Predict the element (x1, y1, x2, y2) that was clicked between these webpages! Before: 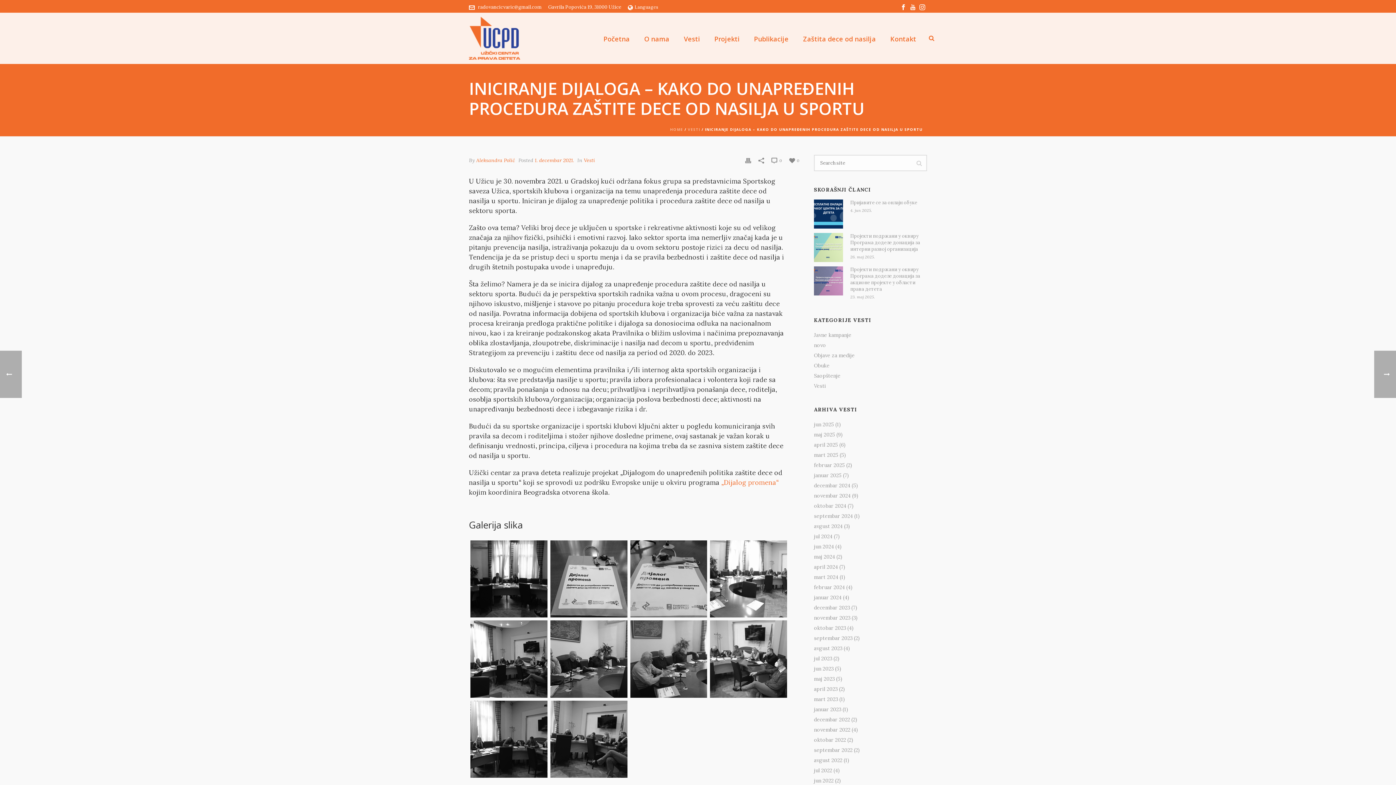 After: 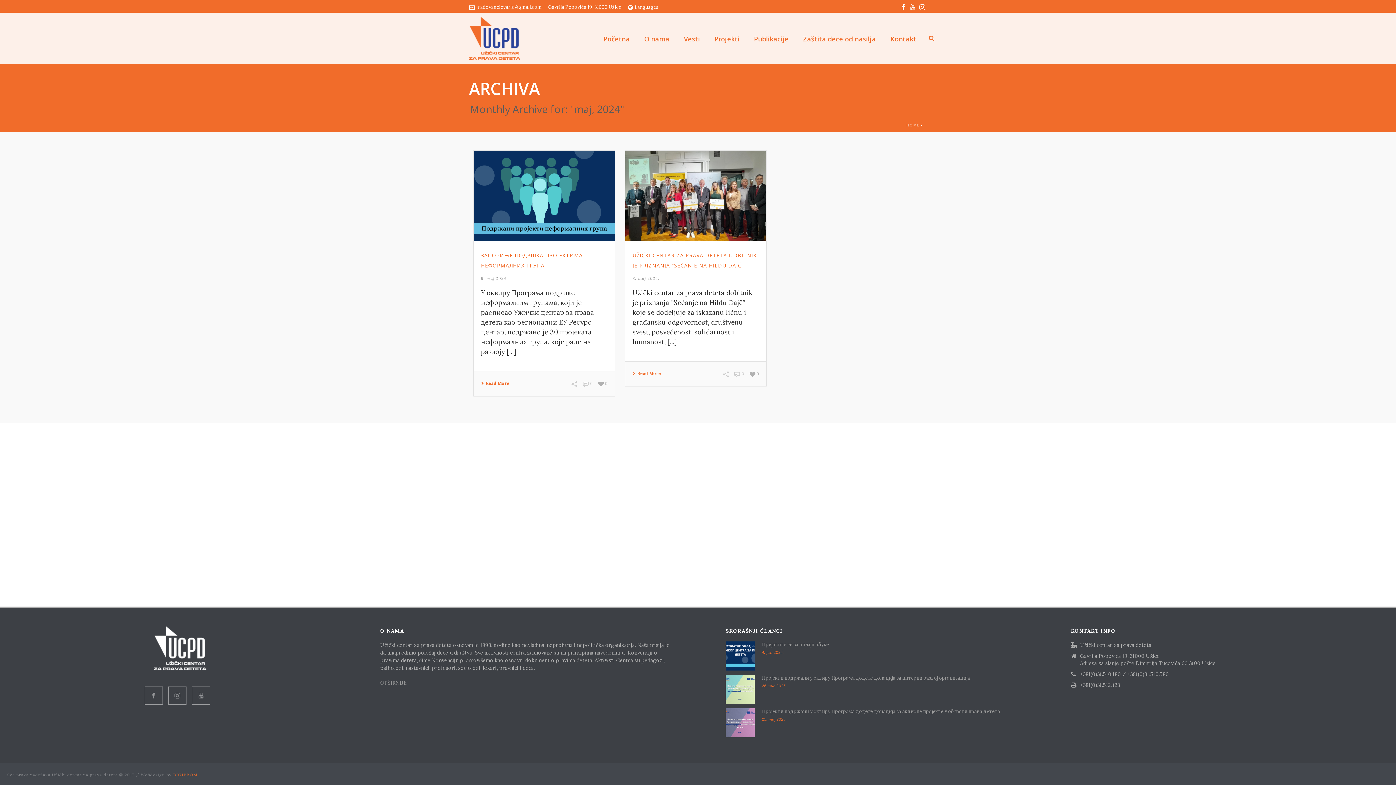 Action: label: maj 2024 bbox: (814, 553, 835, 560)